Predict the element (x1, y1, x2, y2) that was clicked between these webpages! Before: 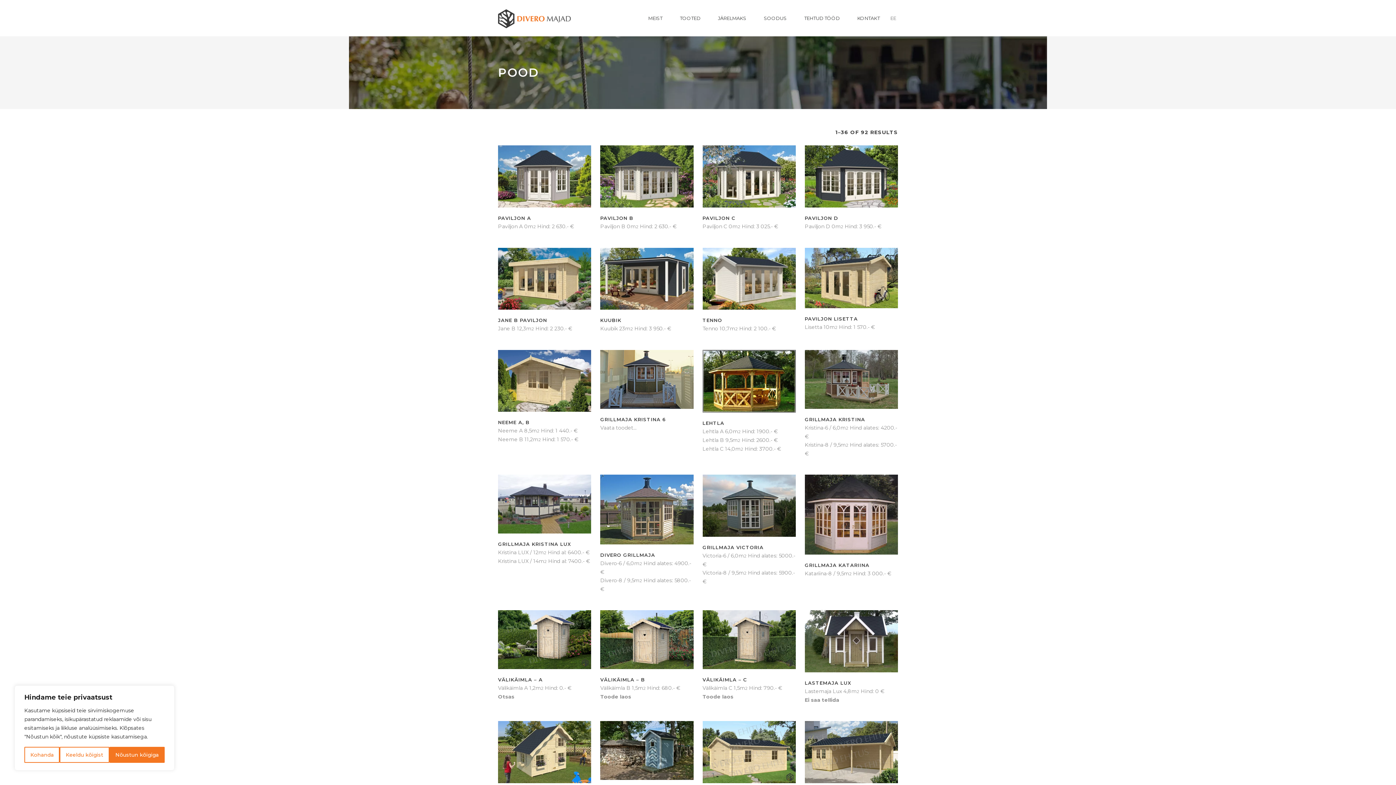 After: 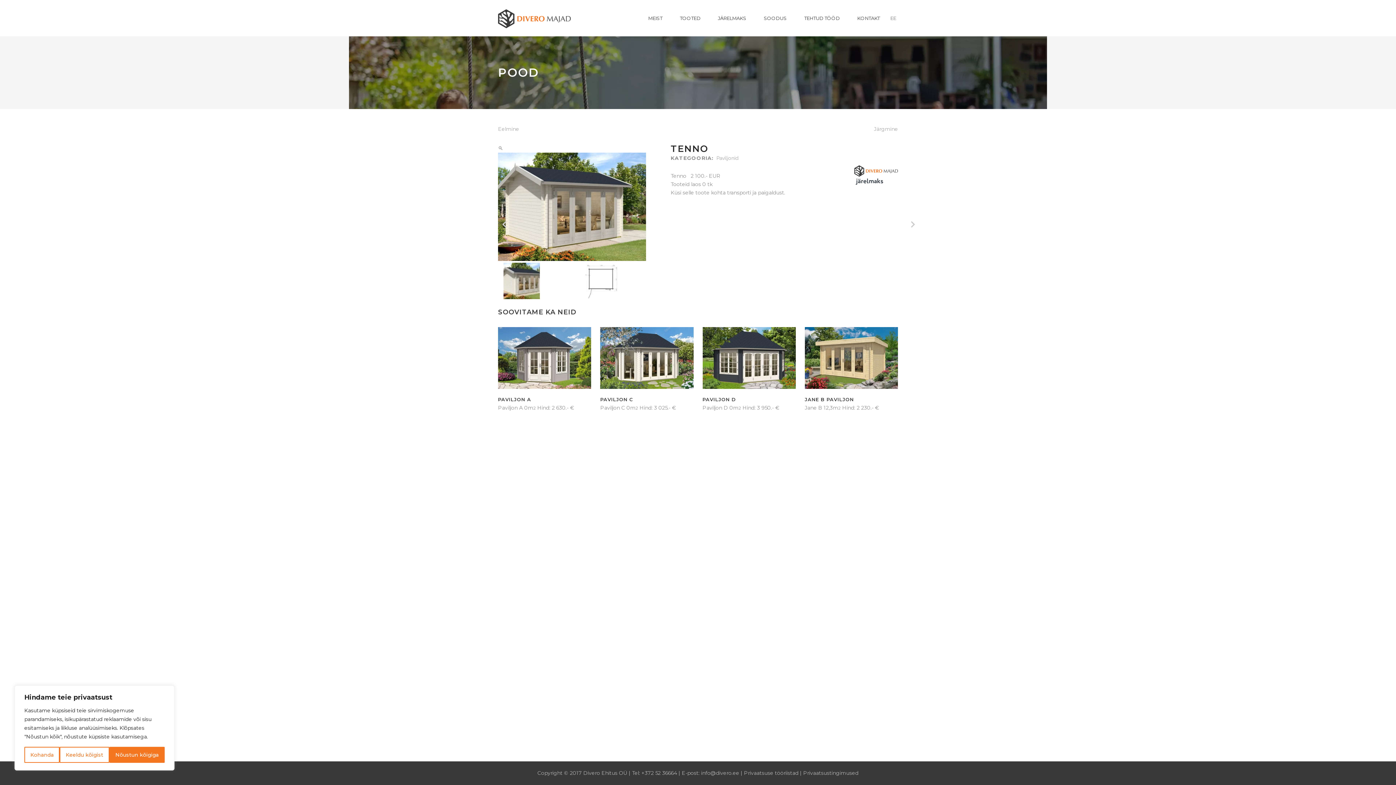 Action: label: TENNO bbox: (702, 316, 795, 324)